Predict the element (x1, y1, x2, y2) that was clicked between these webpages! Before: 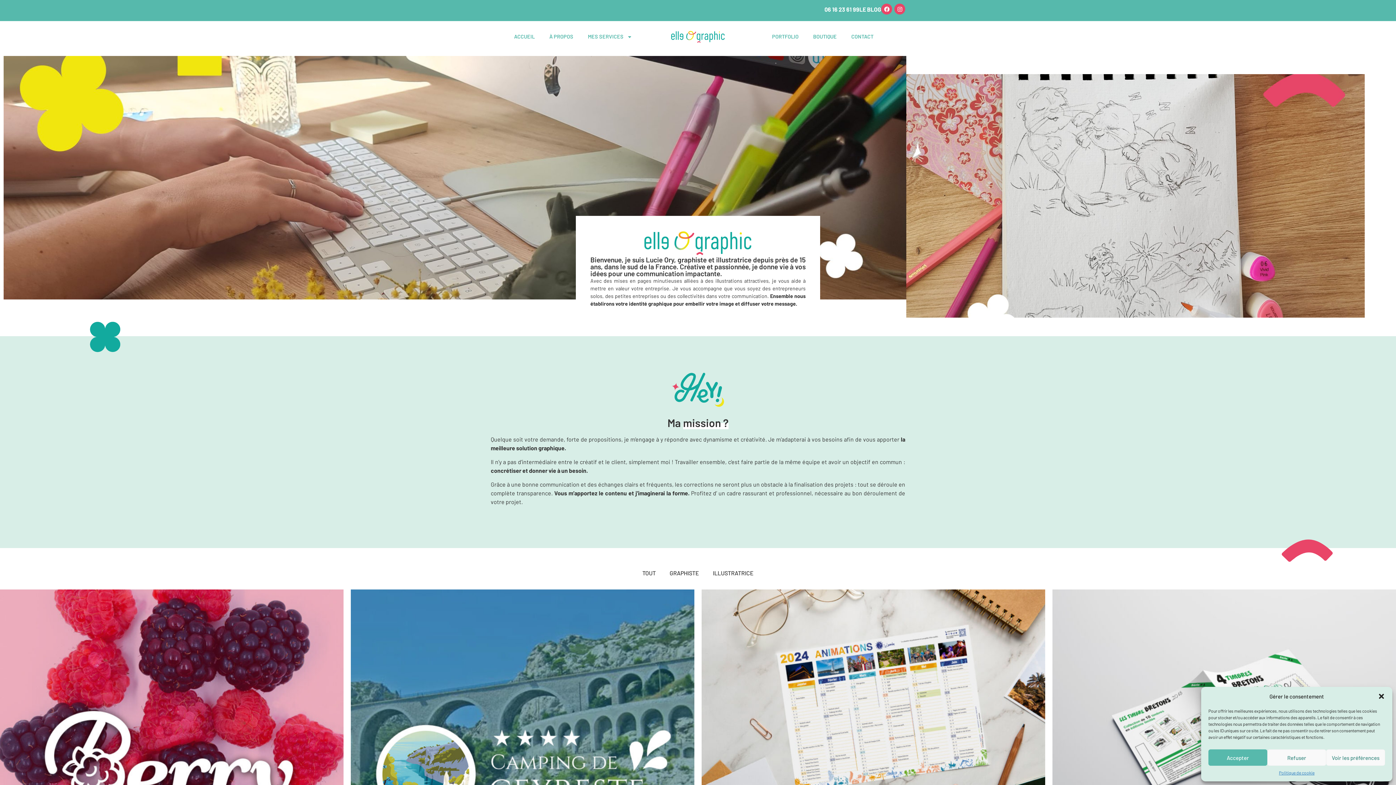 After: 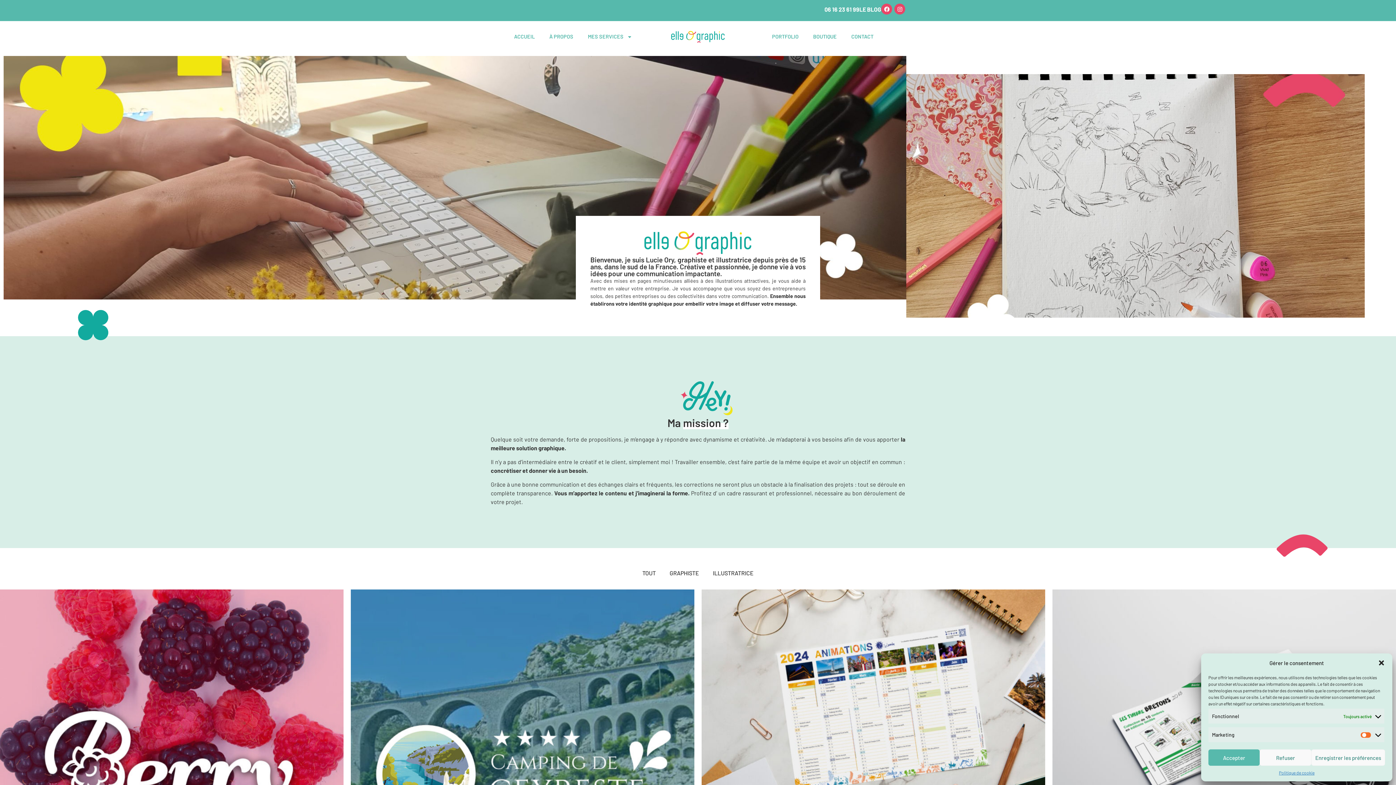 Action: bbox: (1326, 749, 1385, 766) label: Voir les préférences